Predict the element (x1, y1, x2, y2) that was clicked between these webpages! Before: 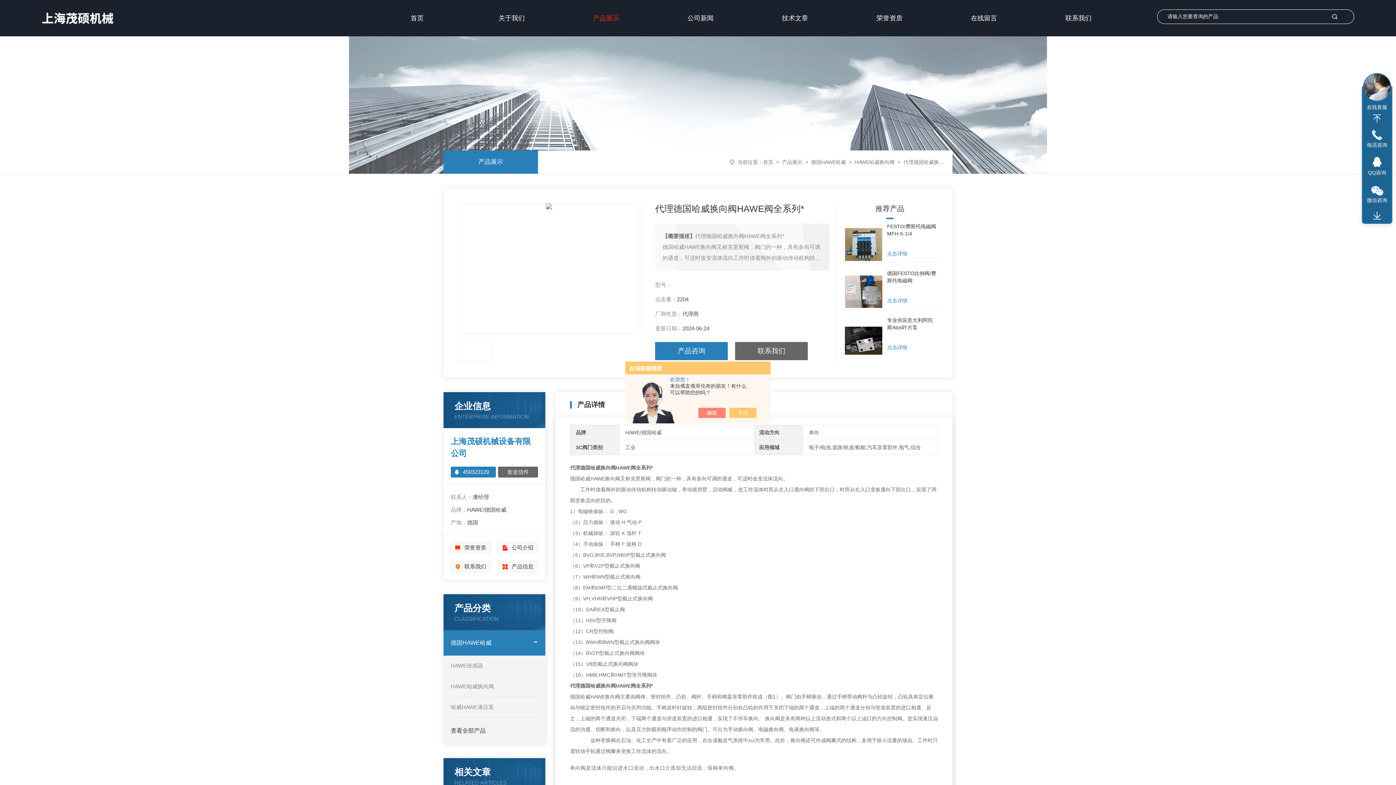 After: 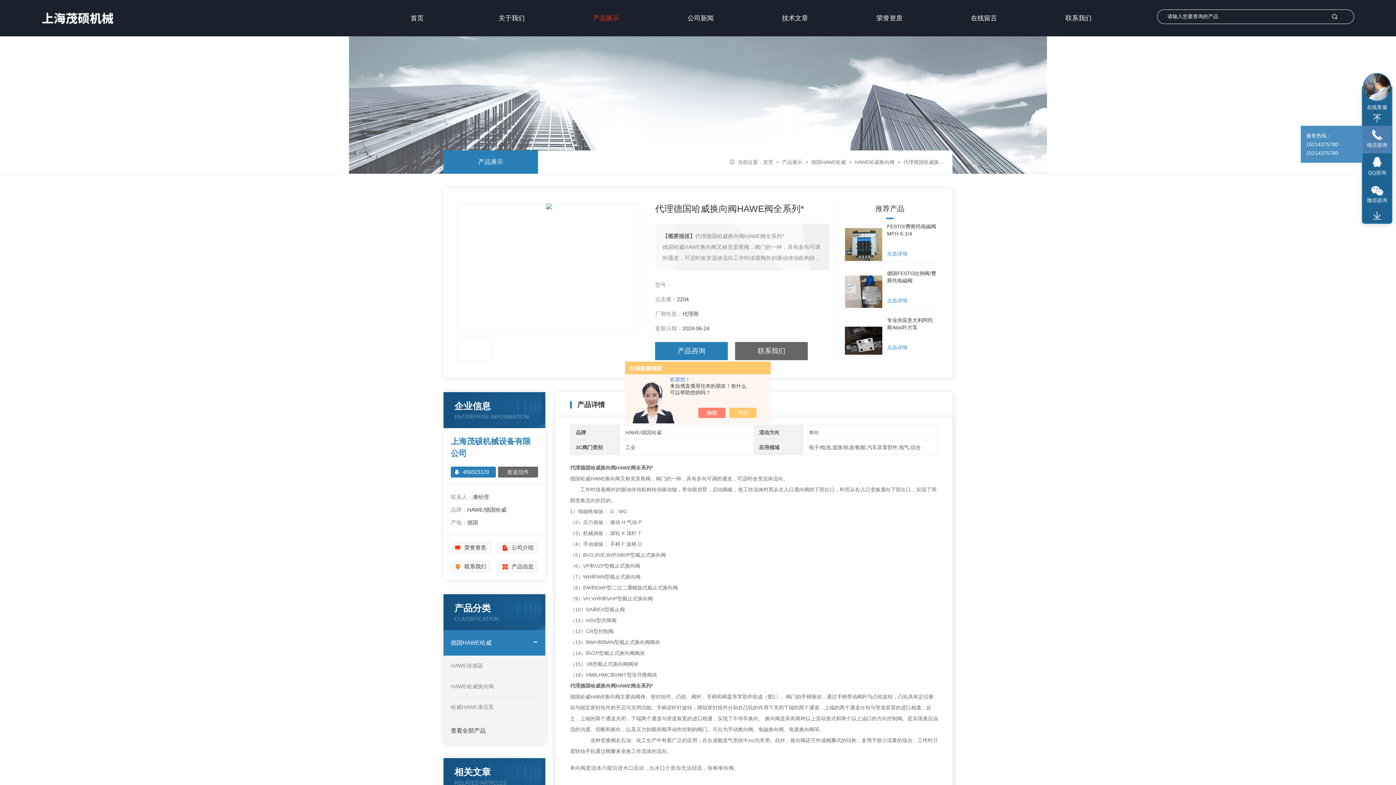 Action: label: 电话咨询 bbox: (1362, 125, 1392, 153)